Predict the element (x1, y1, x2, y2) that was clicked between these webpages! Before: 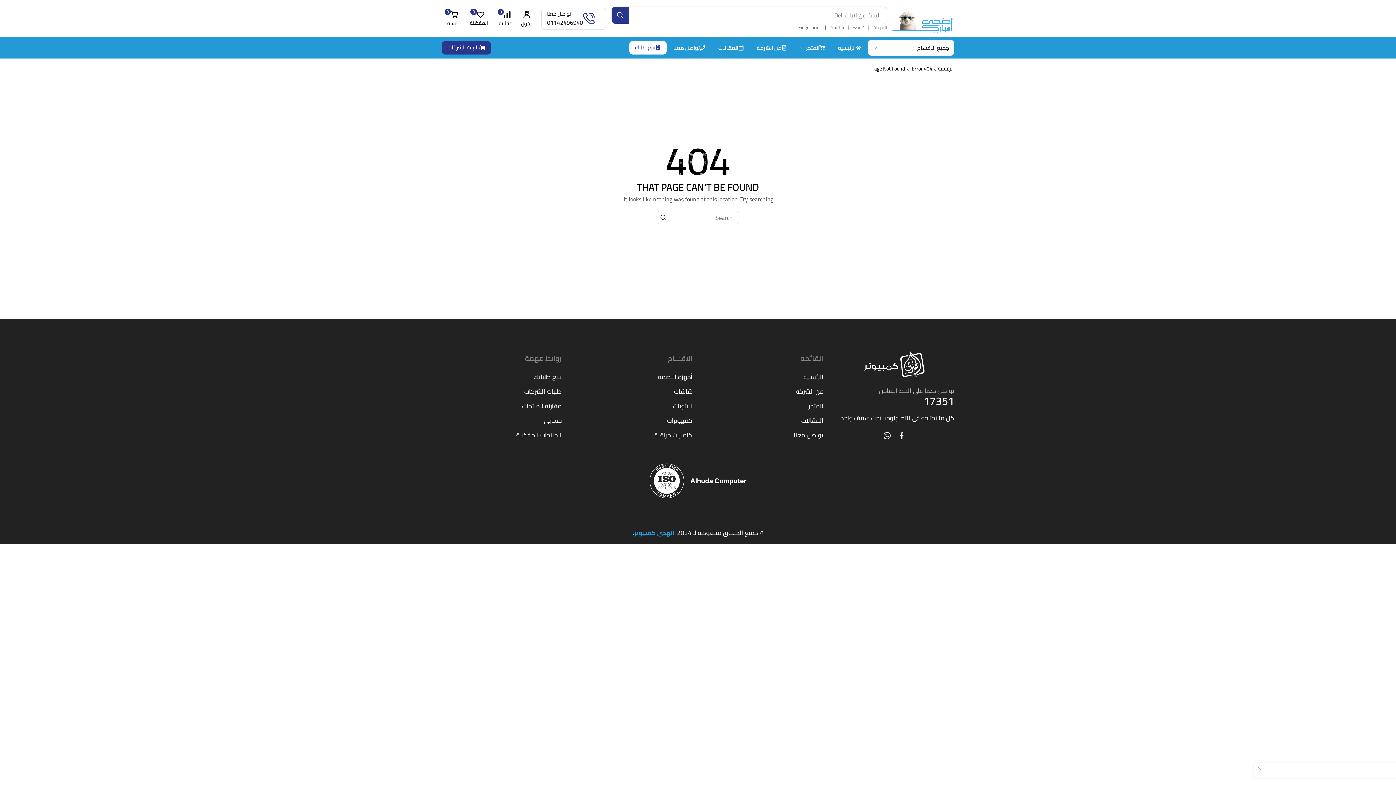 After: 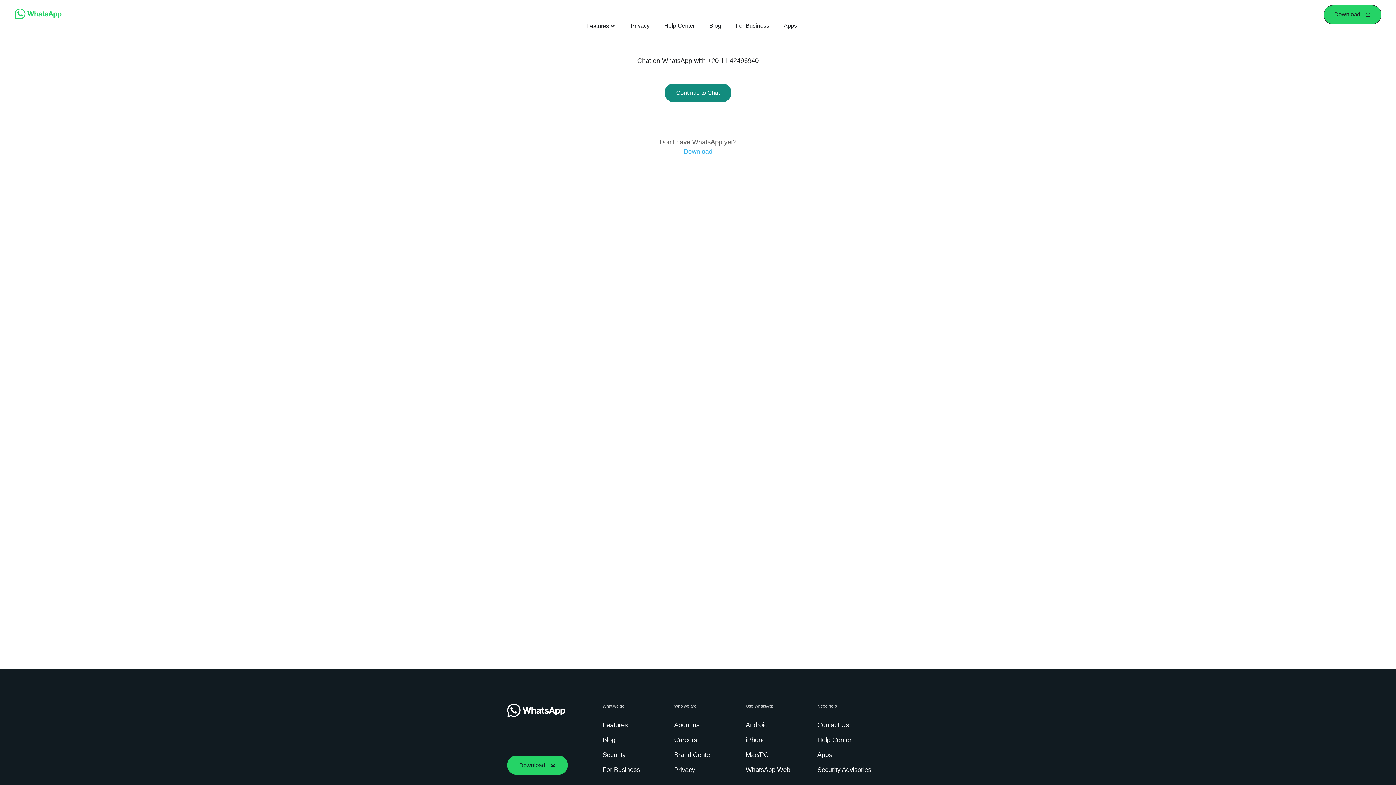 Action: label: تواصل معنا bbox: (547, 8, 571, 18)